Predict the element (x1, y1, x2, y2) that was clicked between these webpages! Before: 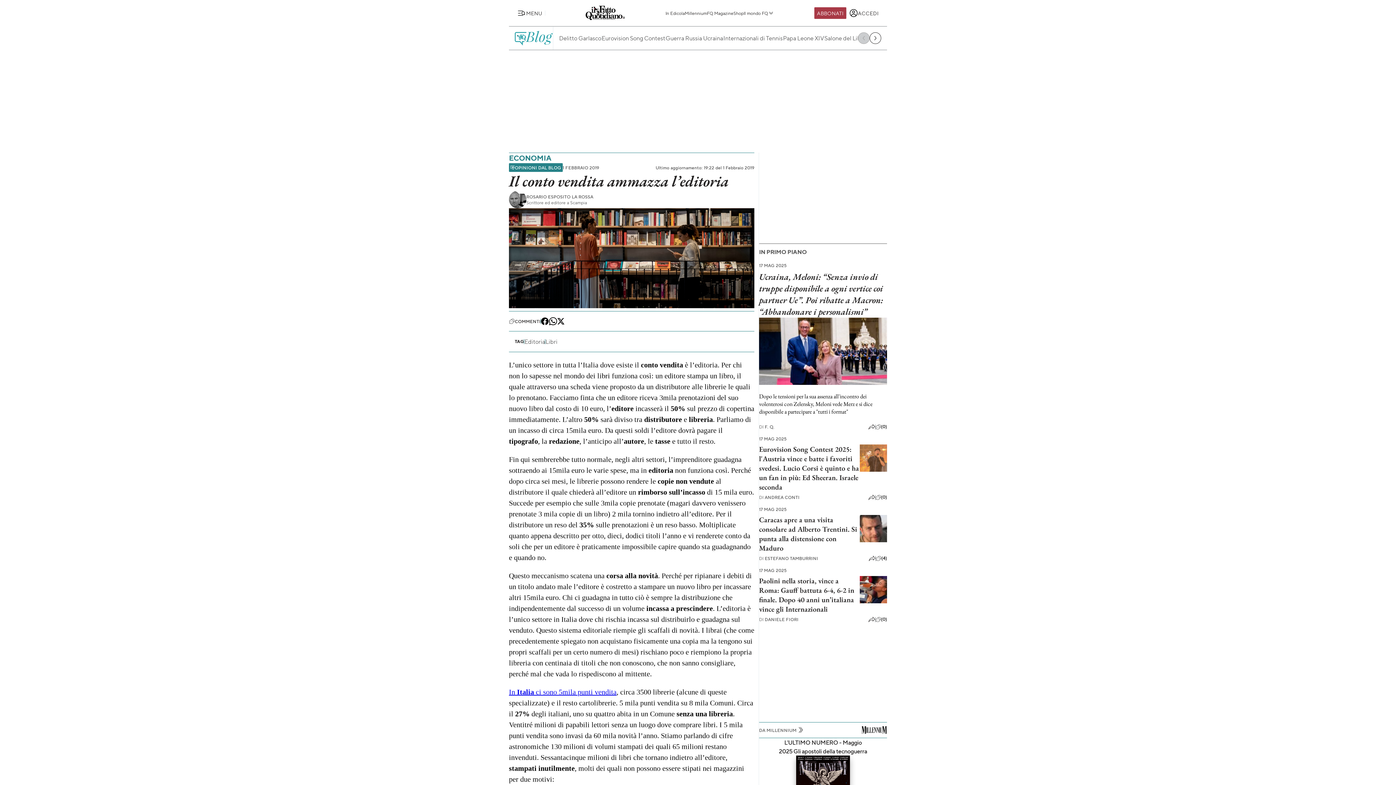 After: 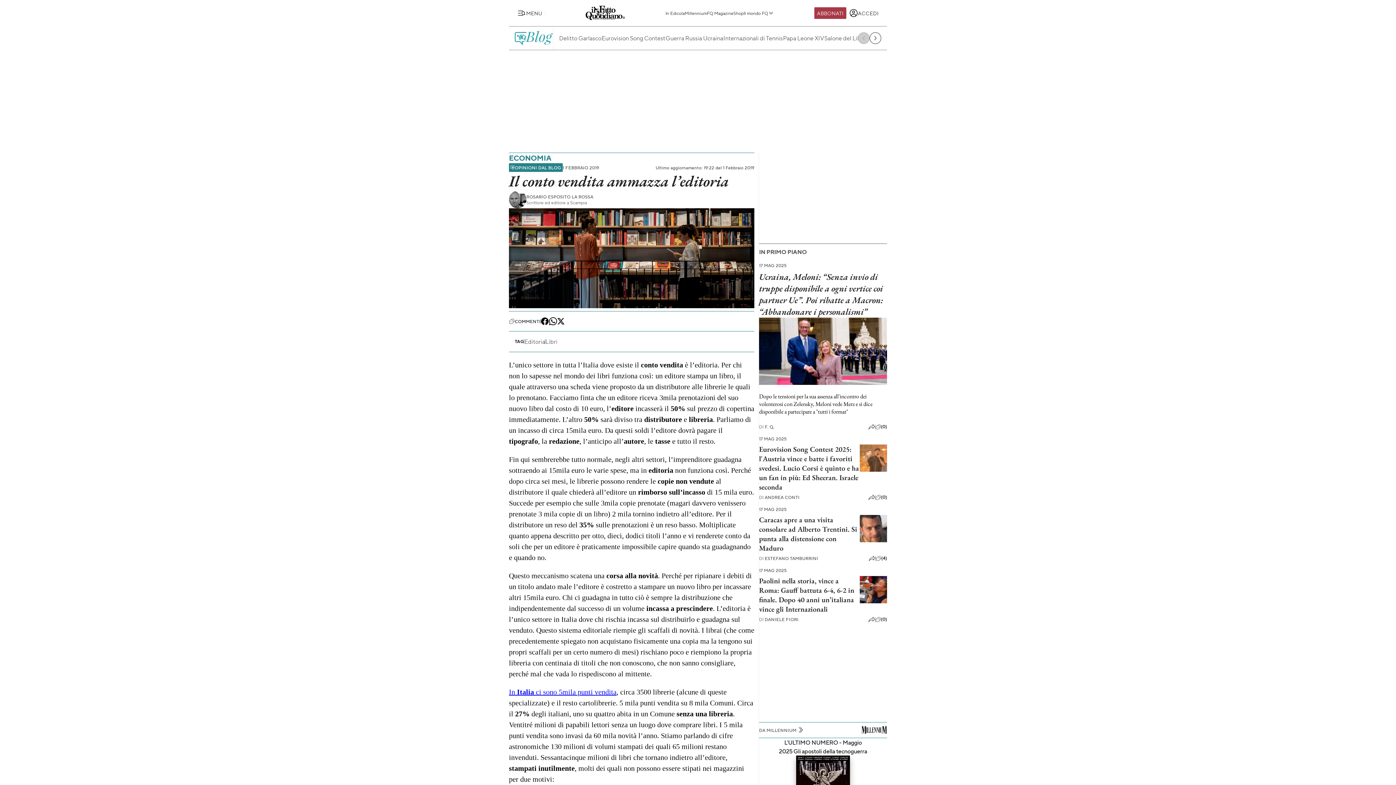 Action: bbox: (549, 317, 557, 325)